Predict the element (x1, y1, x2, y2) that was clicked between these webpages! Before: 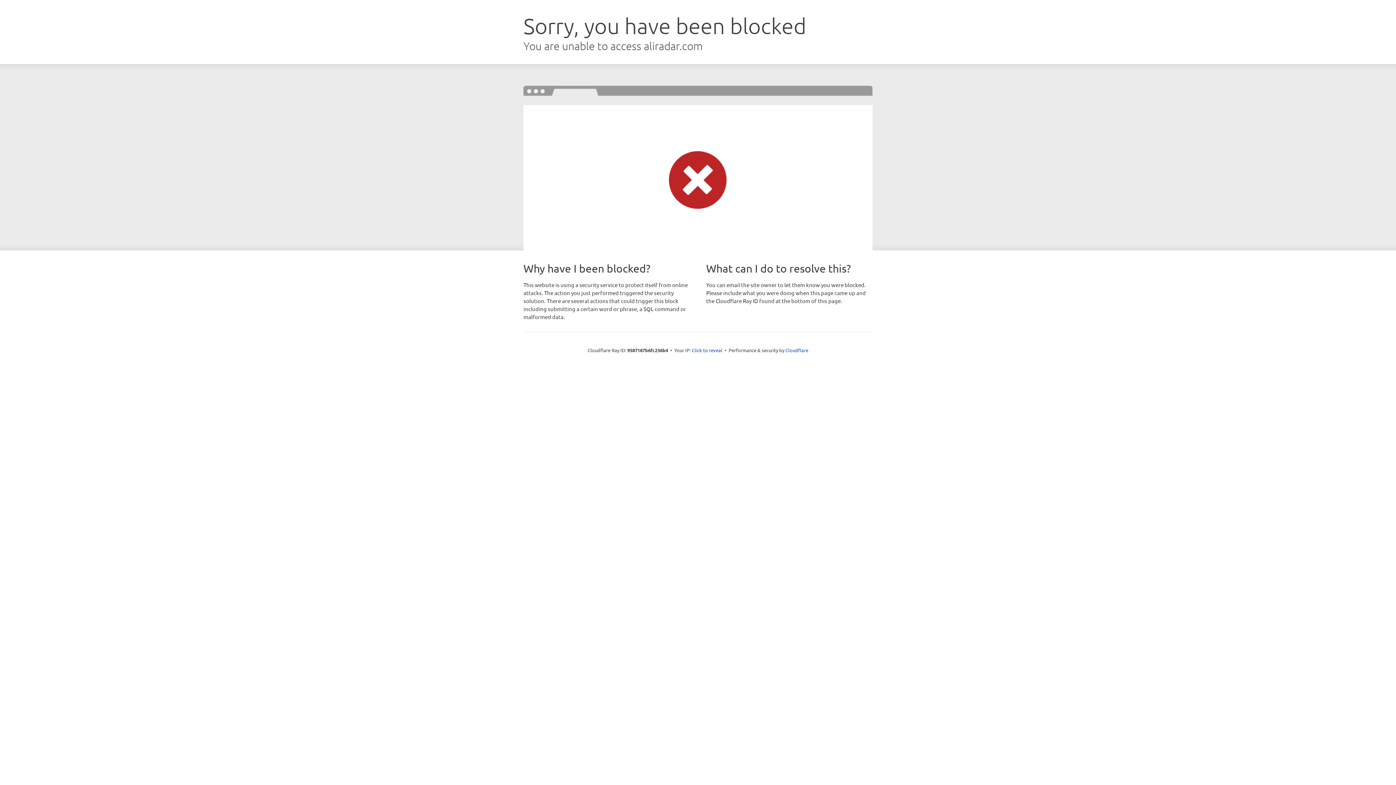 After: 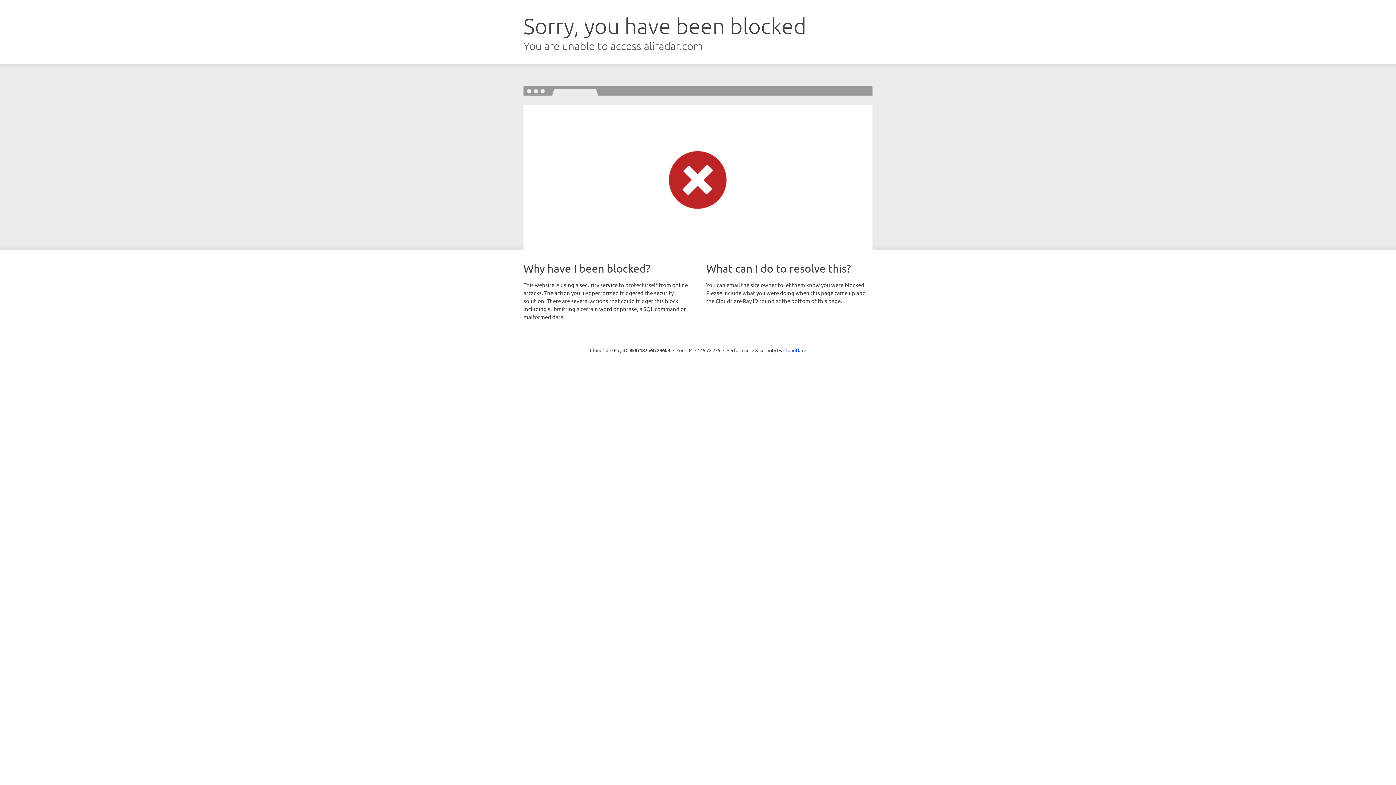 Action: label: Click to reveal bbox: (692, 346, 722, 353)